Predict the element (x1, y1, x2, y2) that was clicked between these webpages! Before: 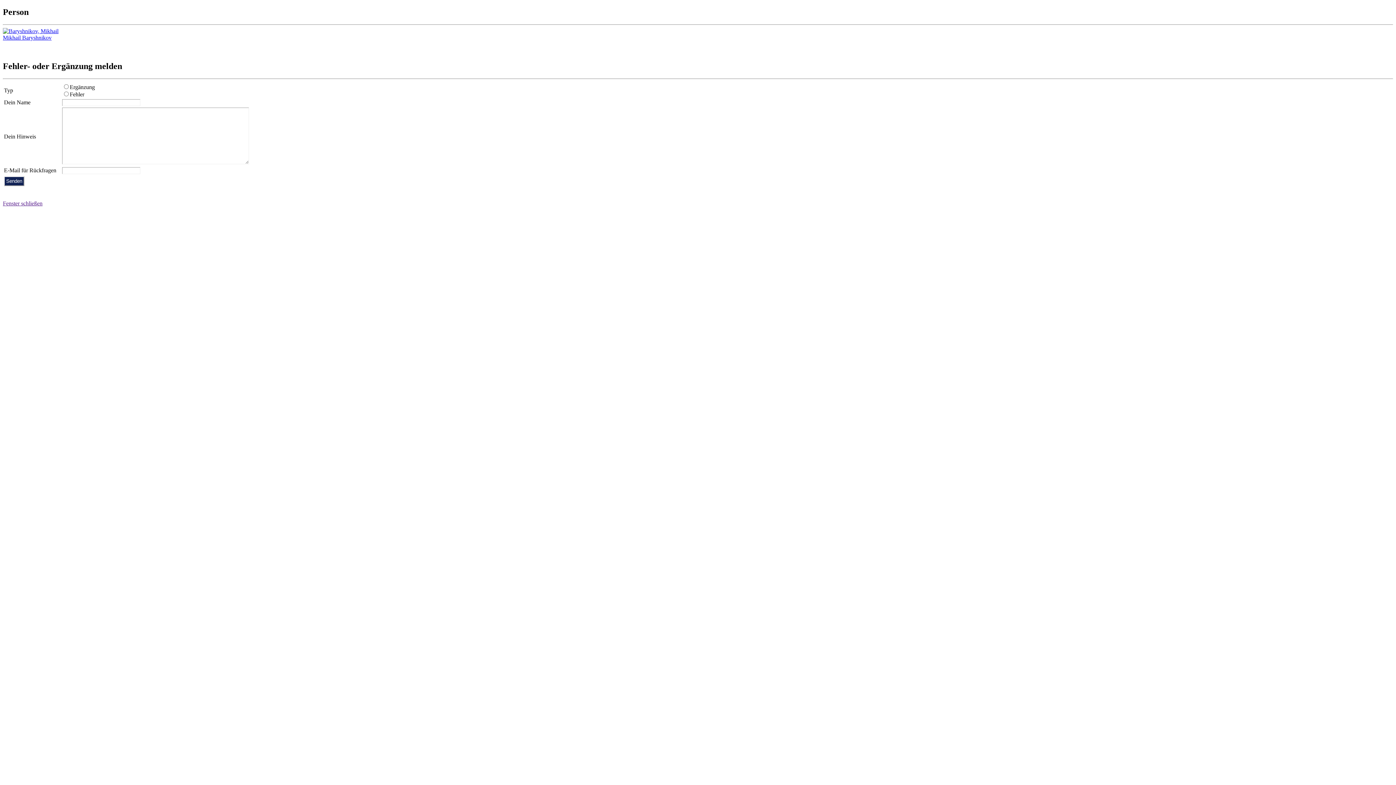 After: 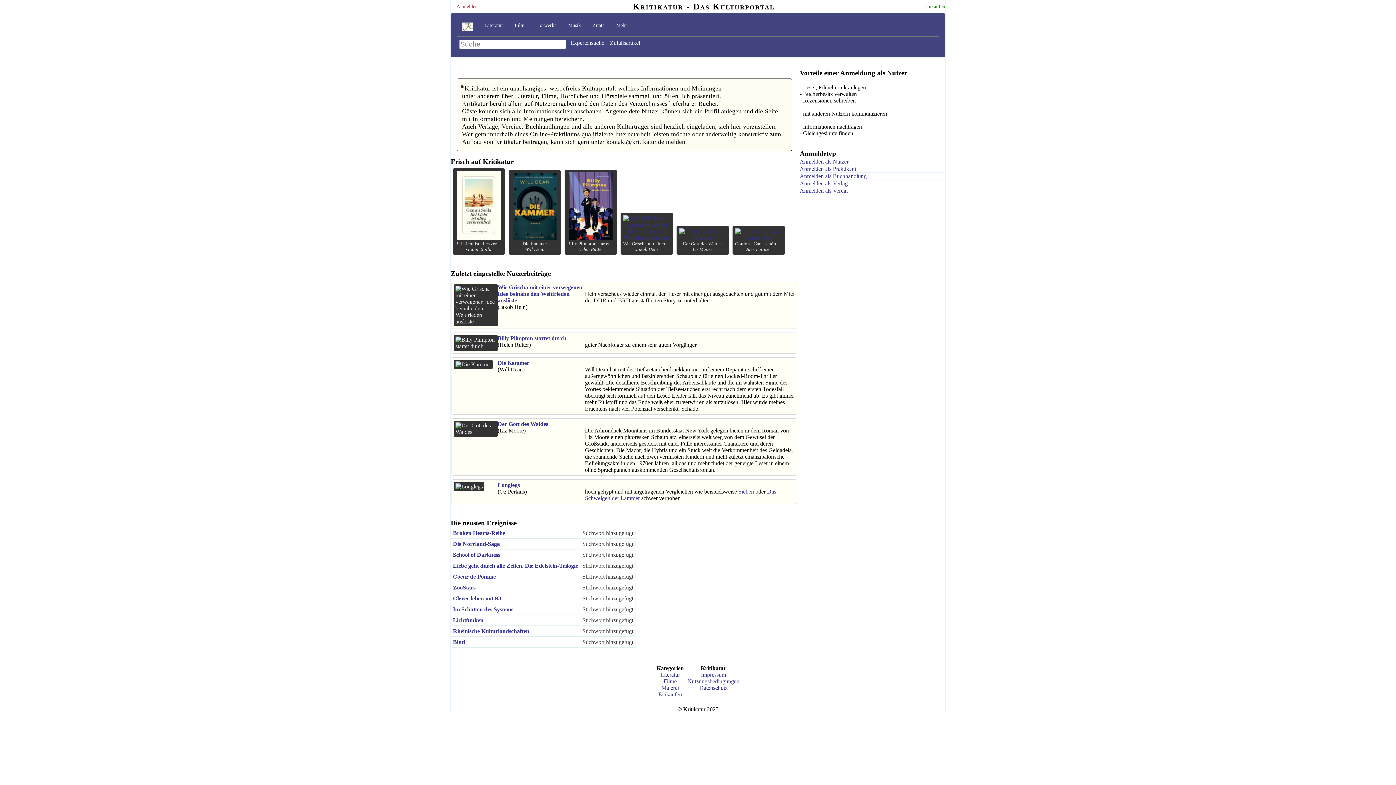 Action: bbox: (2, 200, 42, 206) label: Fenster schließen